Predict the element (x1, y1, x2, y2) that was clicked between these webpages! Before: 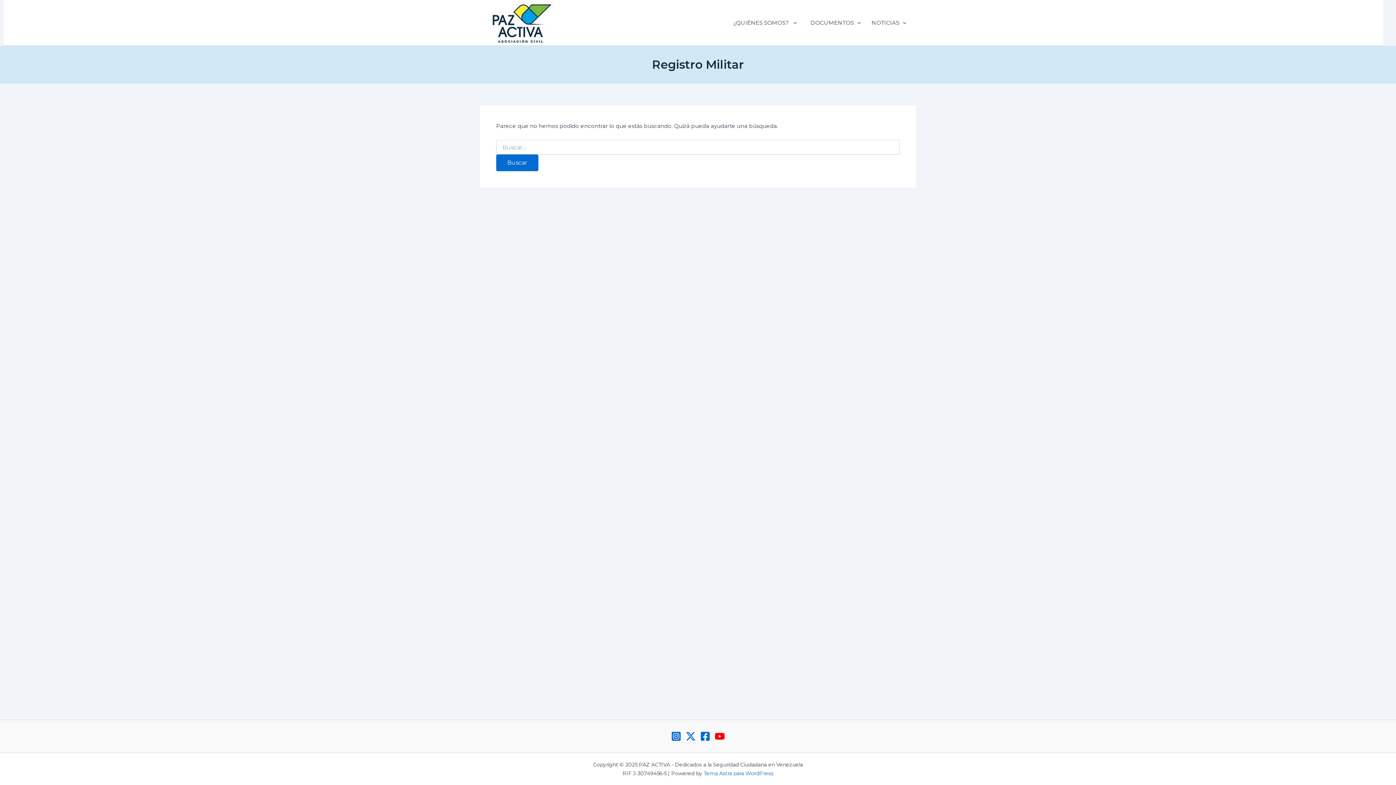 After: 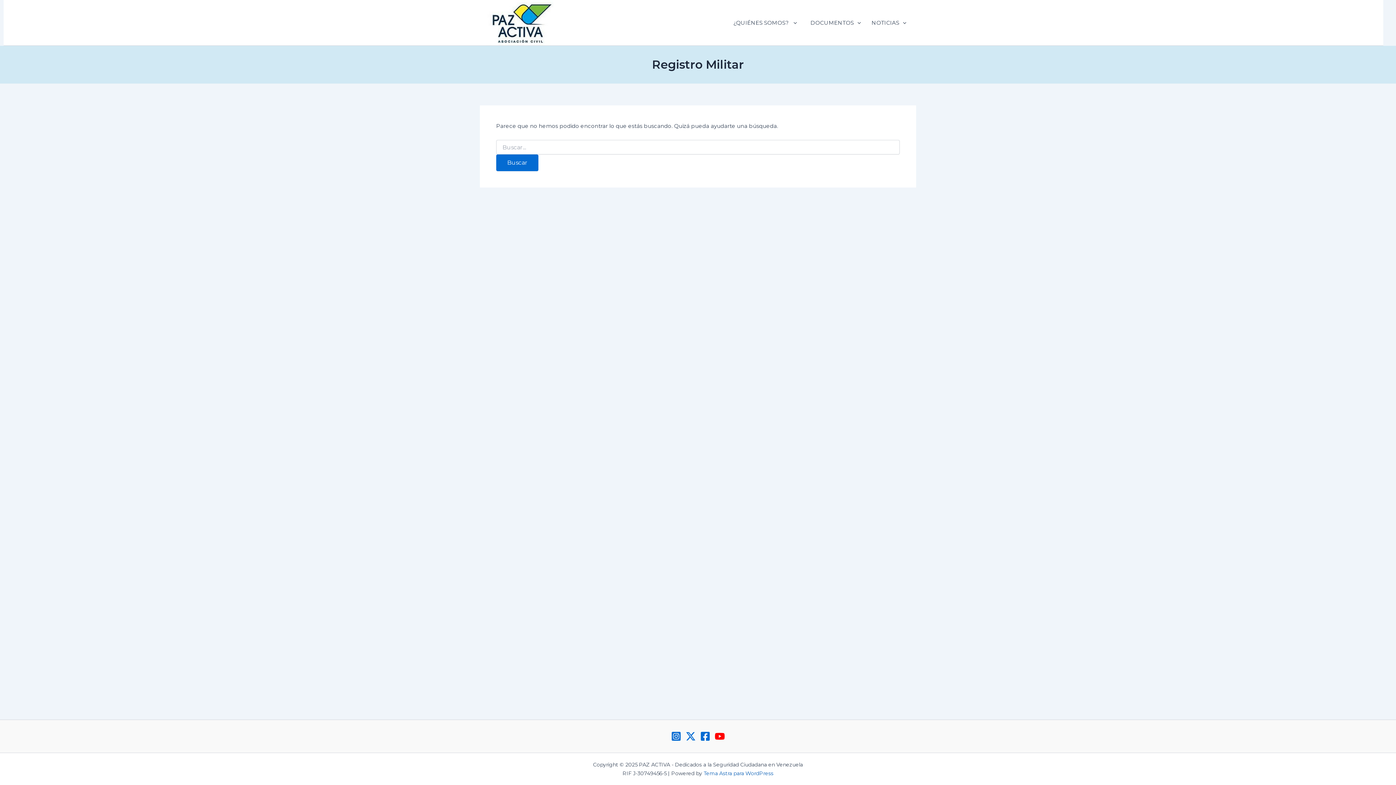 Action: label: Tema Astra para WordPress bbox: (703, 770, 773, 777)